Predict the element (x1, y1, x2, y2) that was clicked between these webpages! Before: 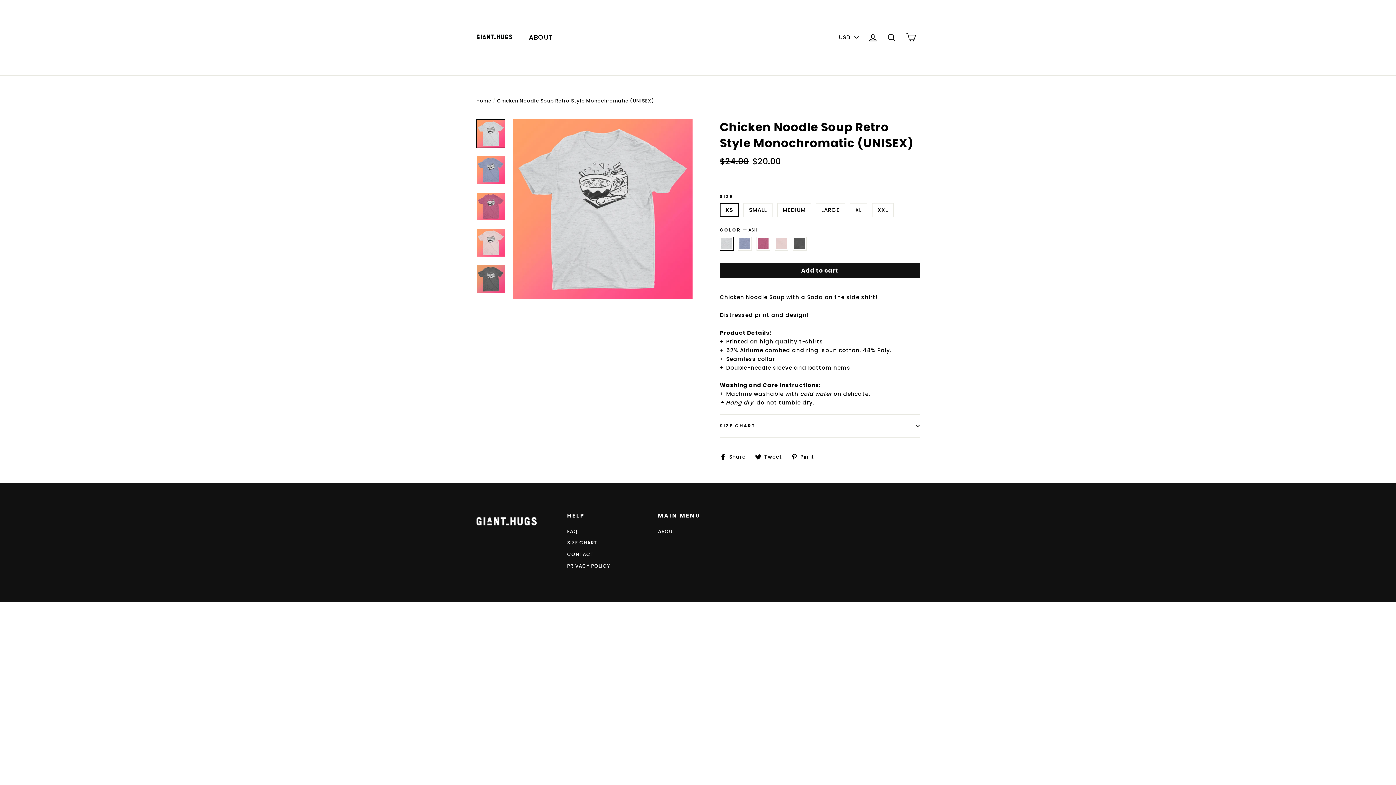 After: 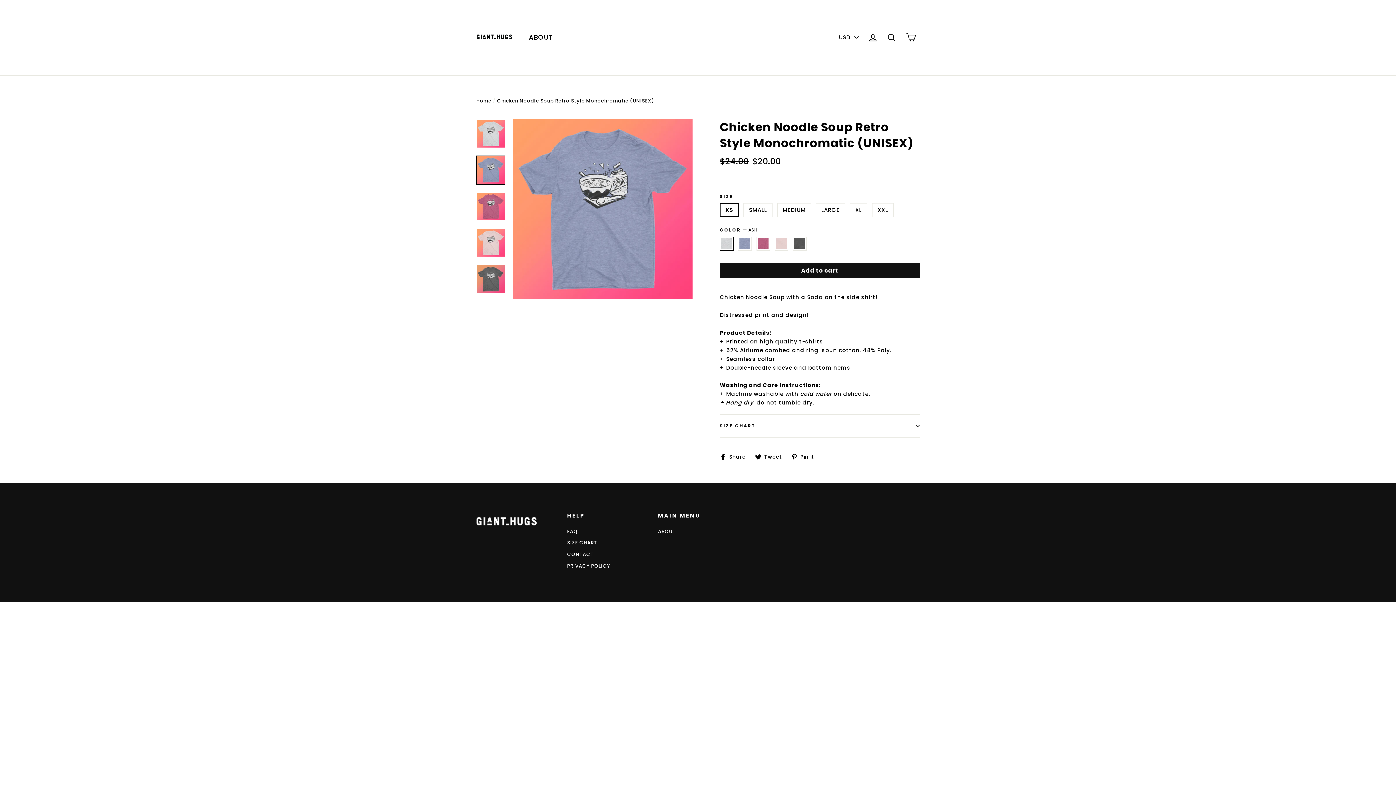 Action: bbox: (477, 156, 504, 183)